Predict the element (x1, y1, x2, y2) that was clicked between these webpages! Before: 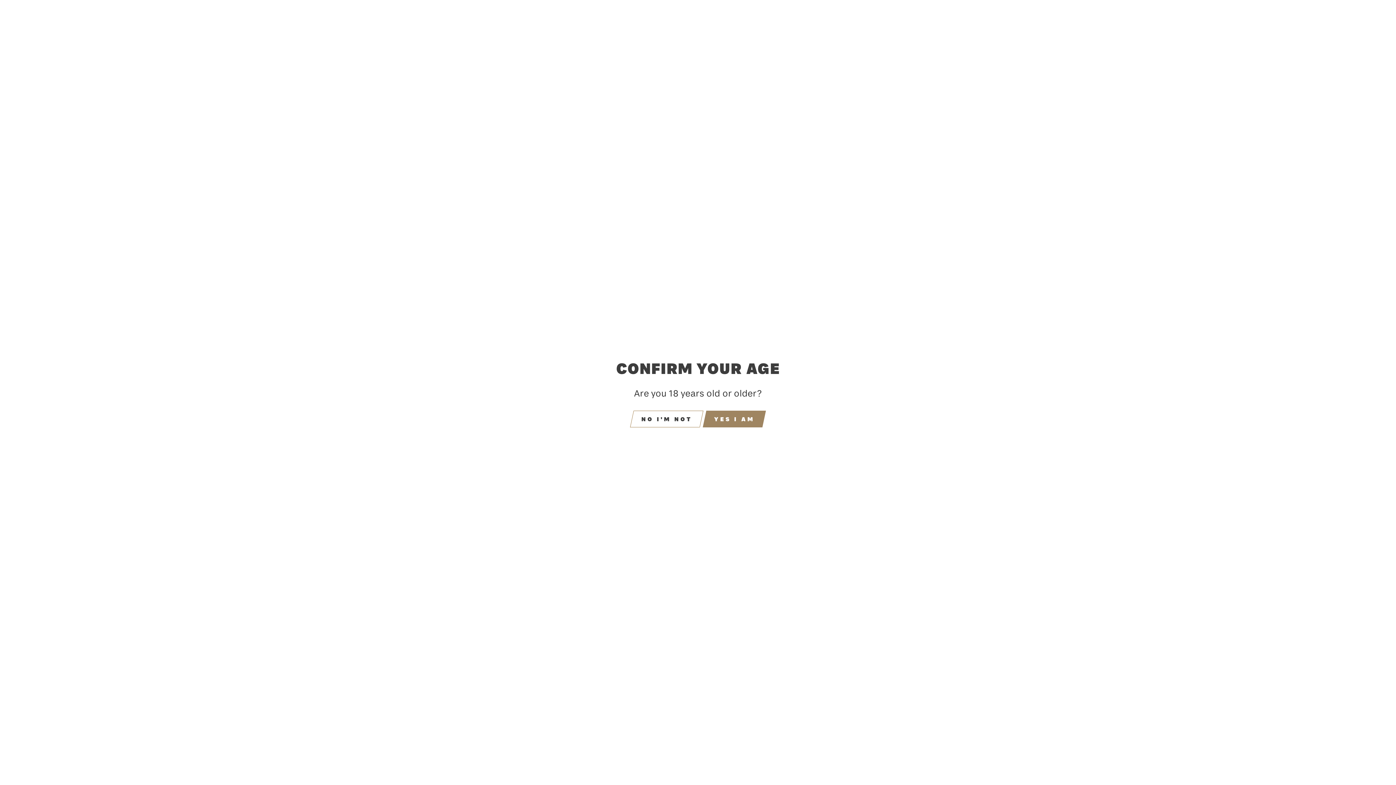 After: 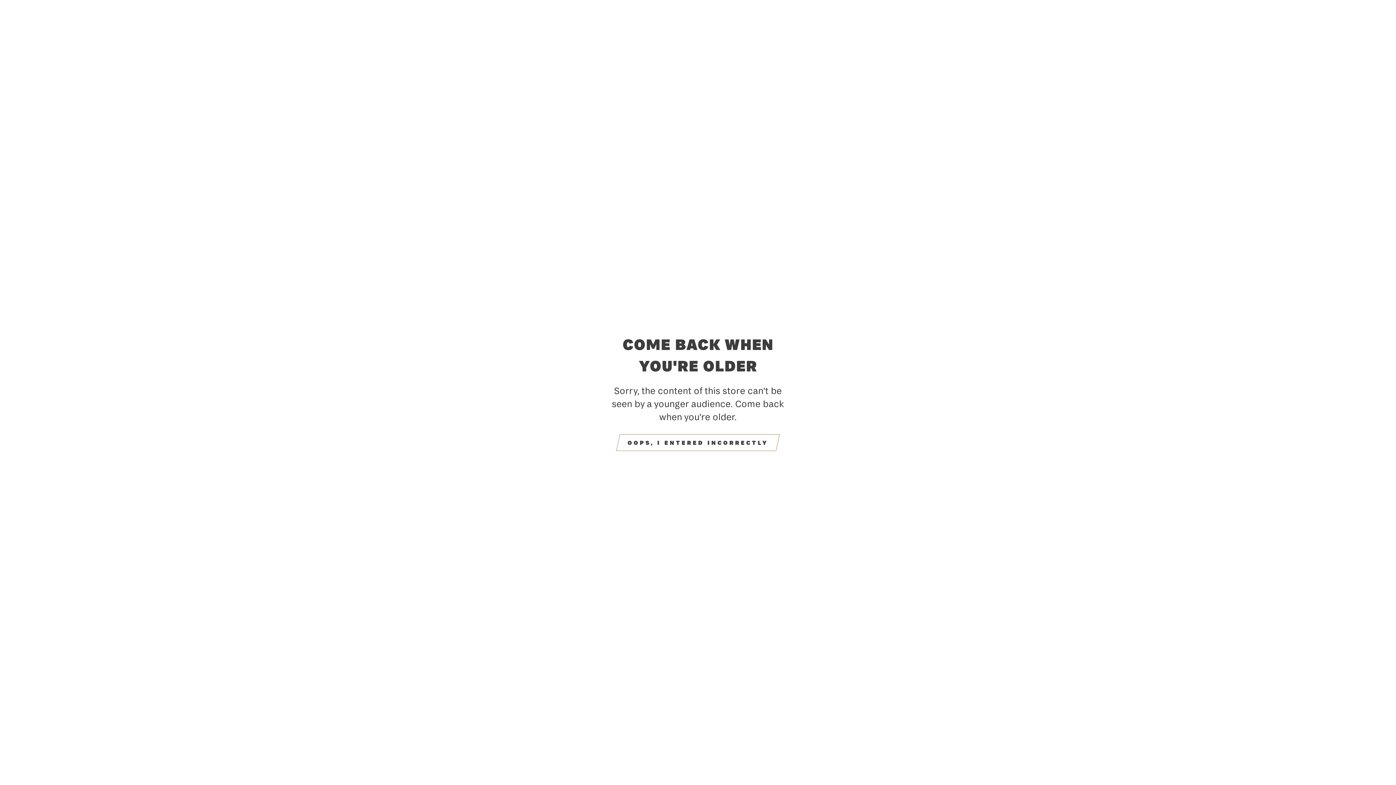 Action: label: NO I'M NOT bbox: (634, 410, 699, 427)